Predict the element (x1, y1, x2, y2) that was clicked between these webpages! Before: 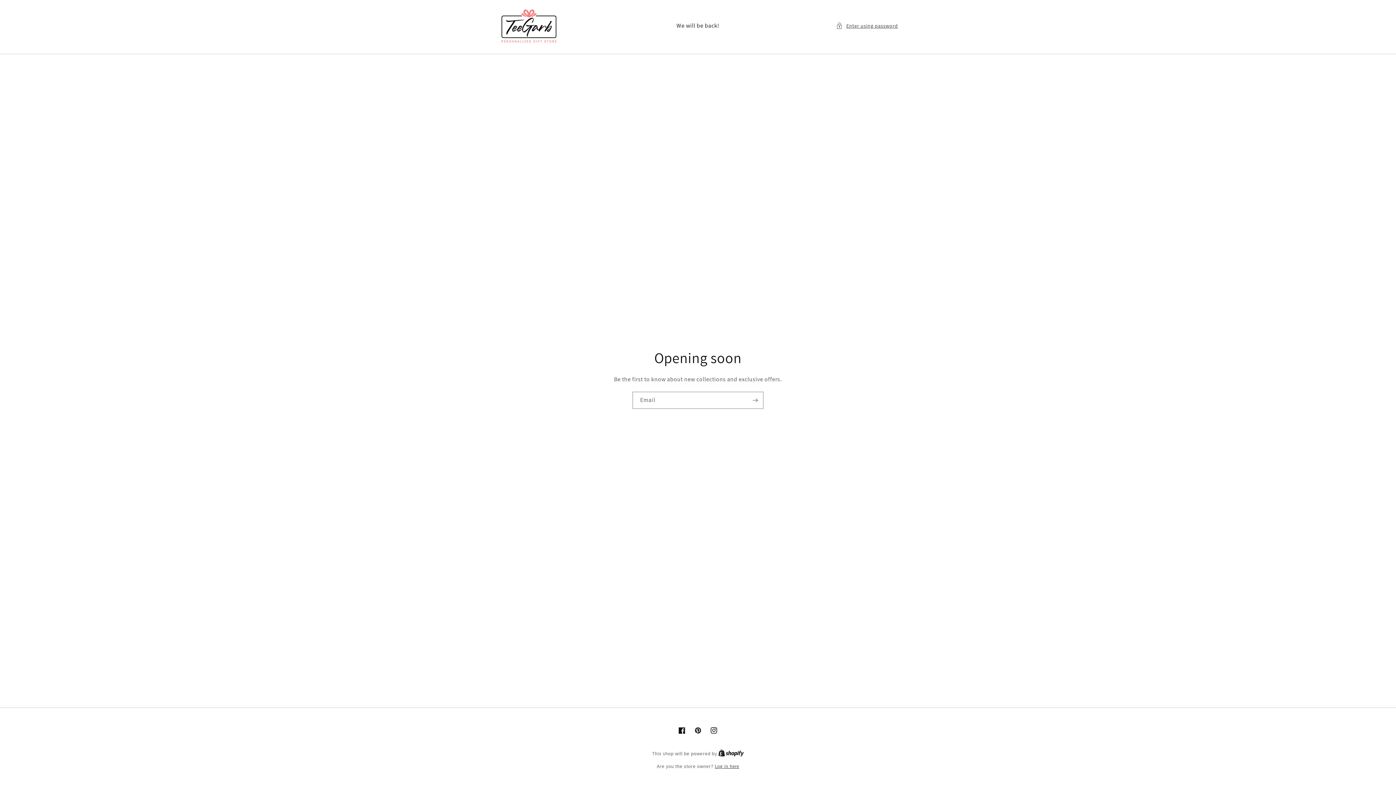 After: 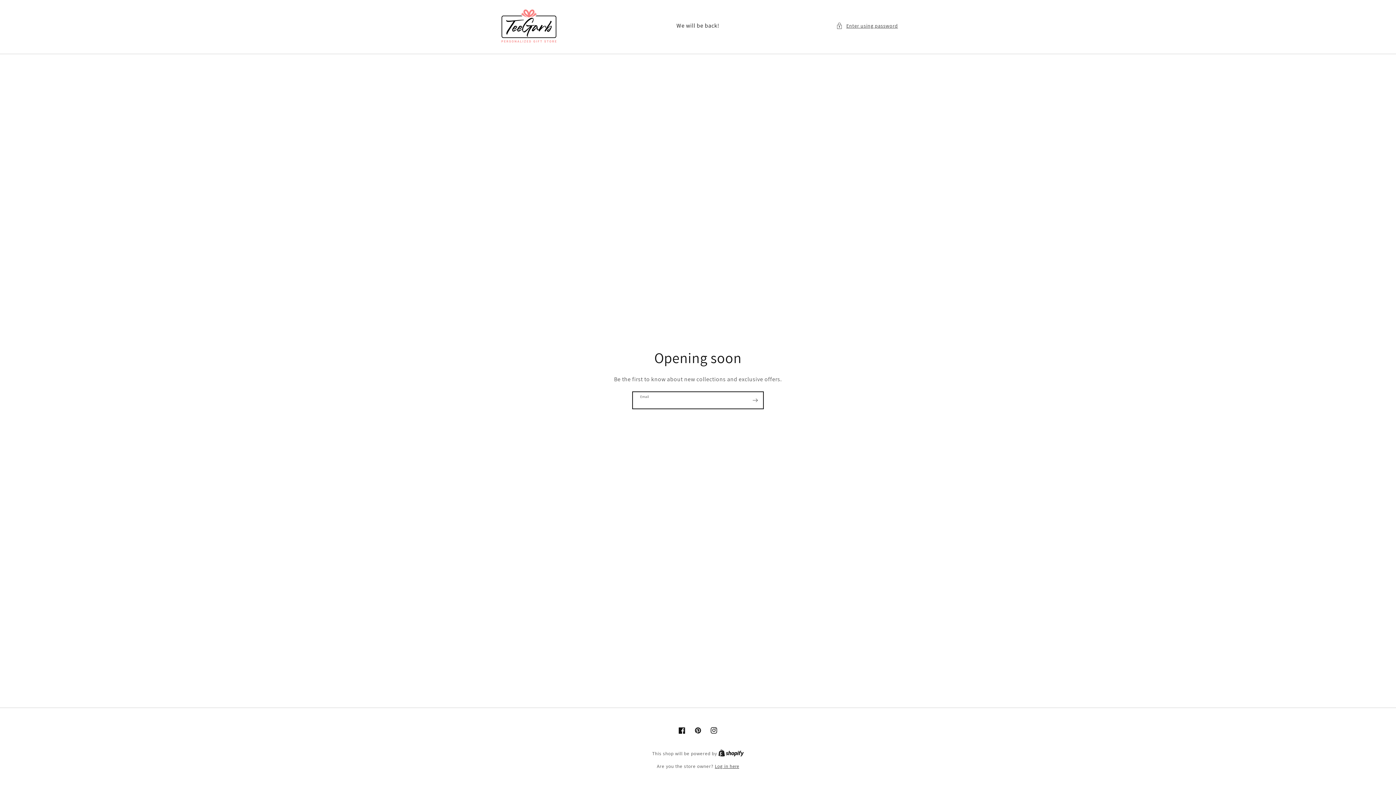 Action: bbox: (747, 392, 763, 409) label: Subscribe